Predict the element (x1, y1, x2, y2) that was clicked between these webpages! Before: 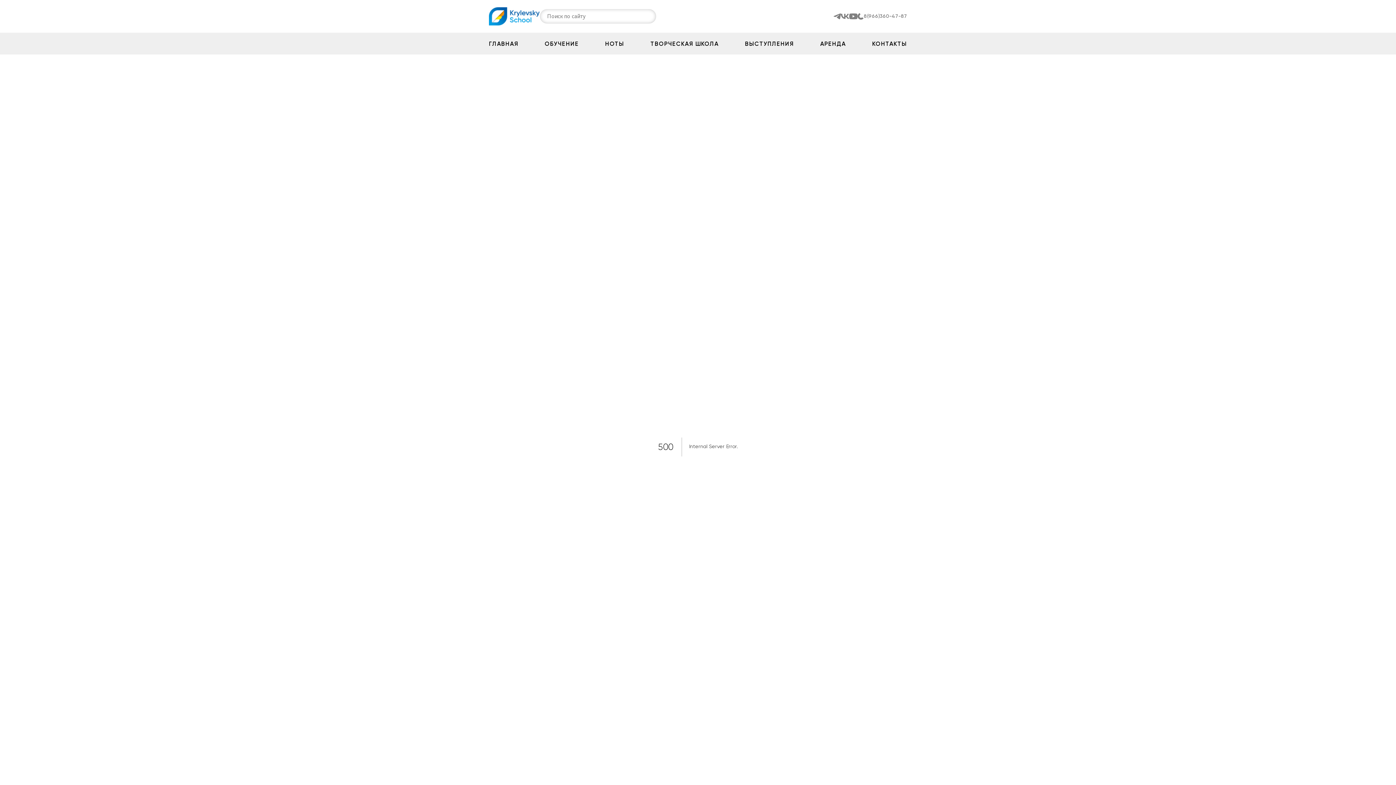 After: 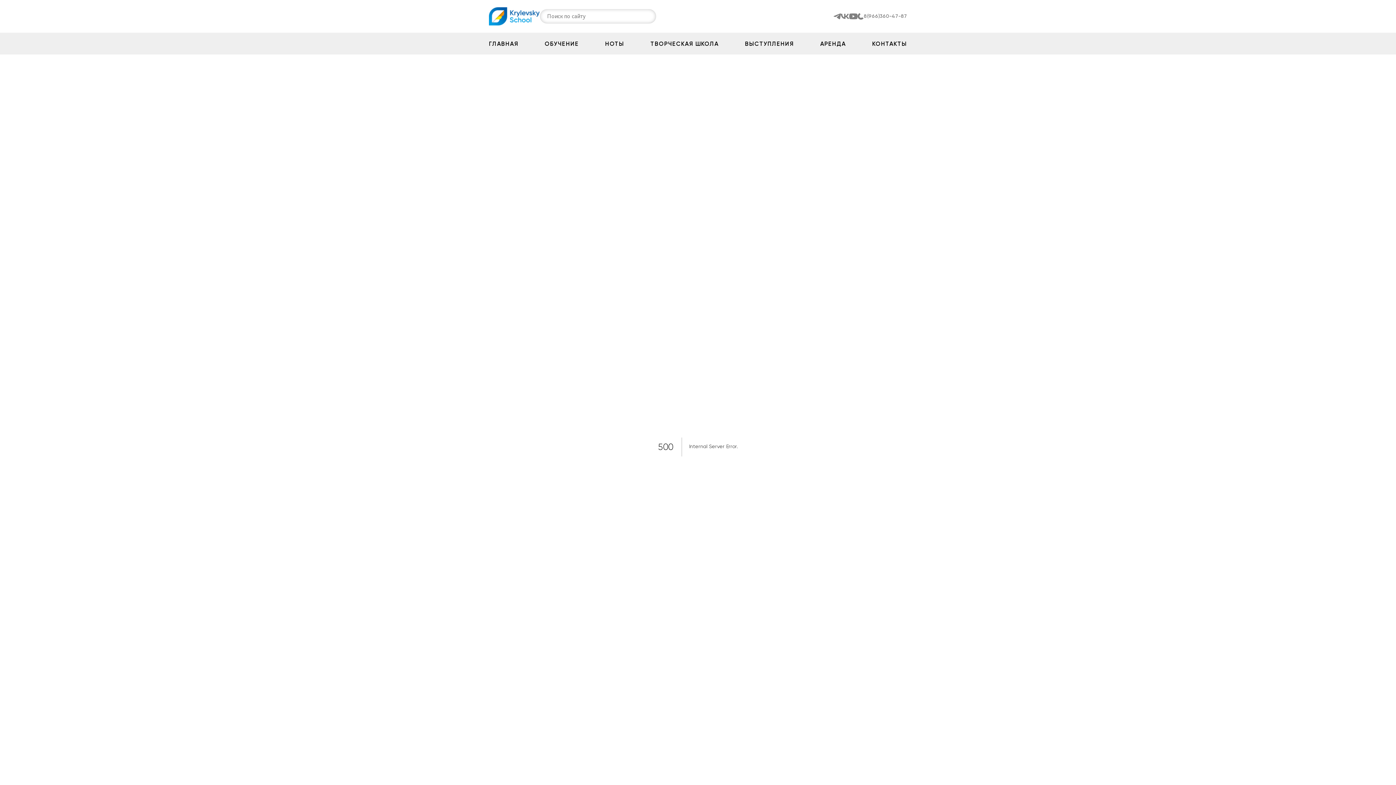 Action: bbox: (857, 13, 864, 19)